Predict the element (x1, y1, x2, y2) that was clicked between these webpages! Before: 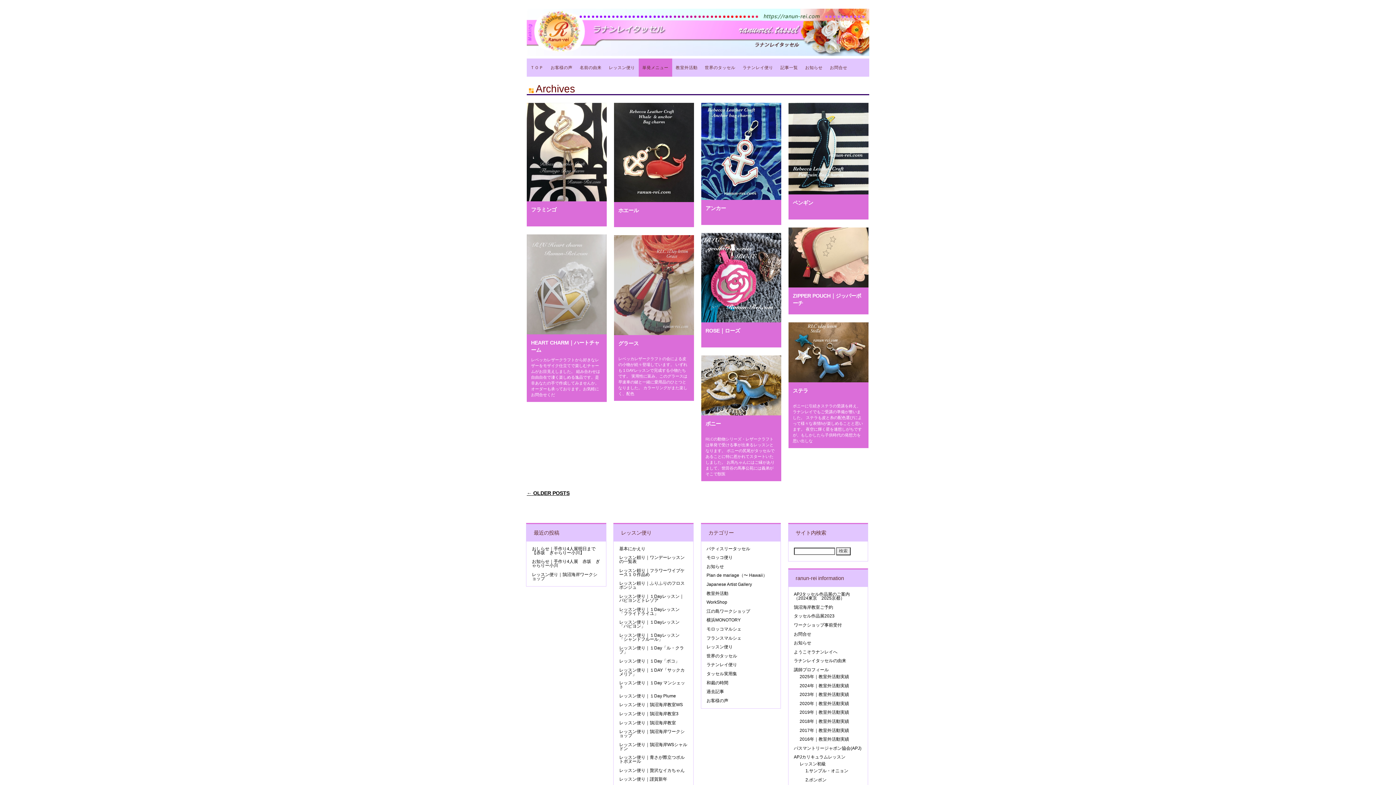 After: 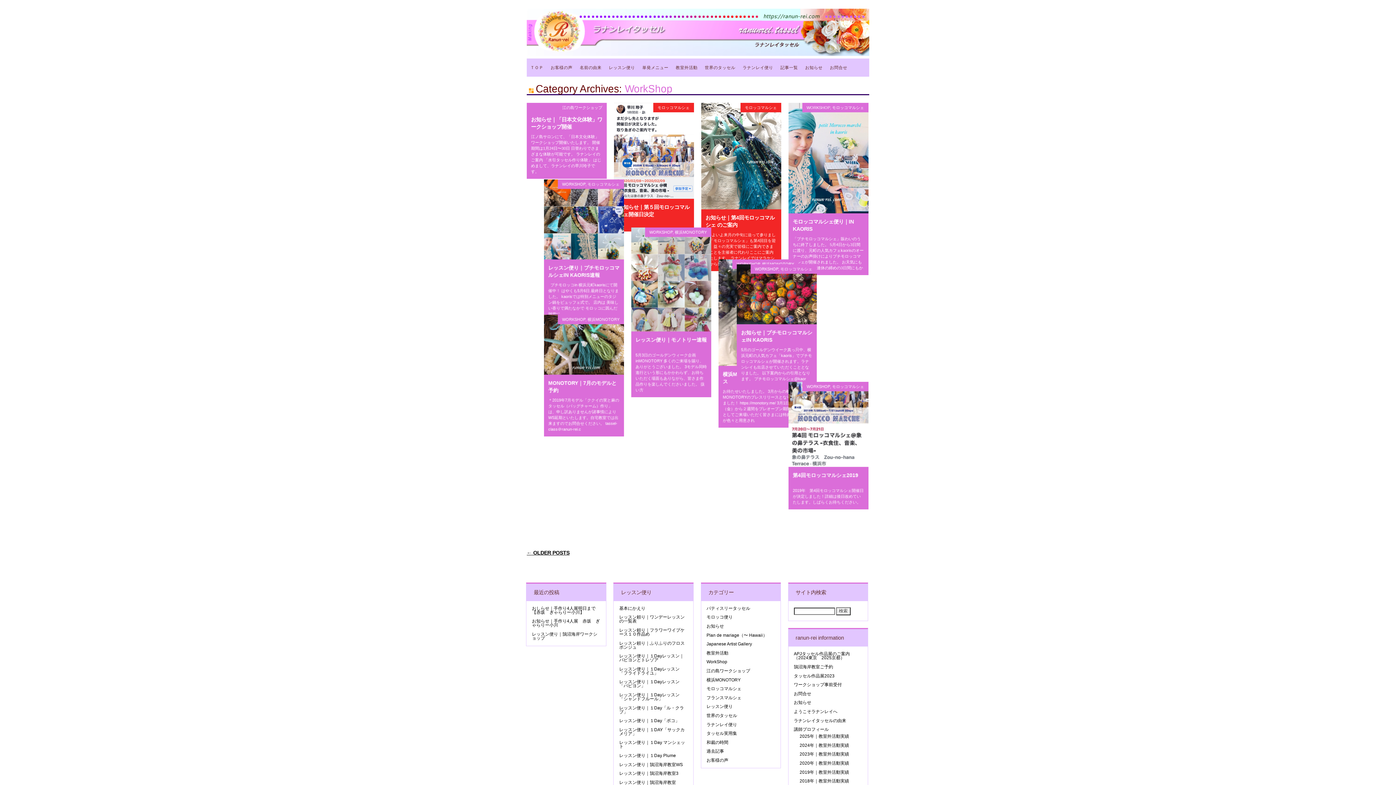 Action: bbox: (706, 600, 727, 605) label: WorkShop